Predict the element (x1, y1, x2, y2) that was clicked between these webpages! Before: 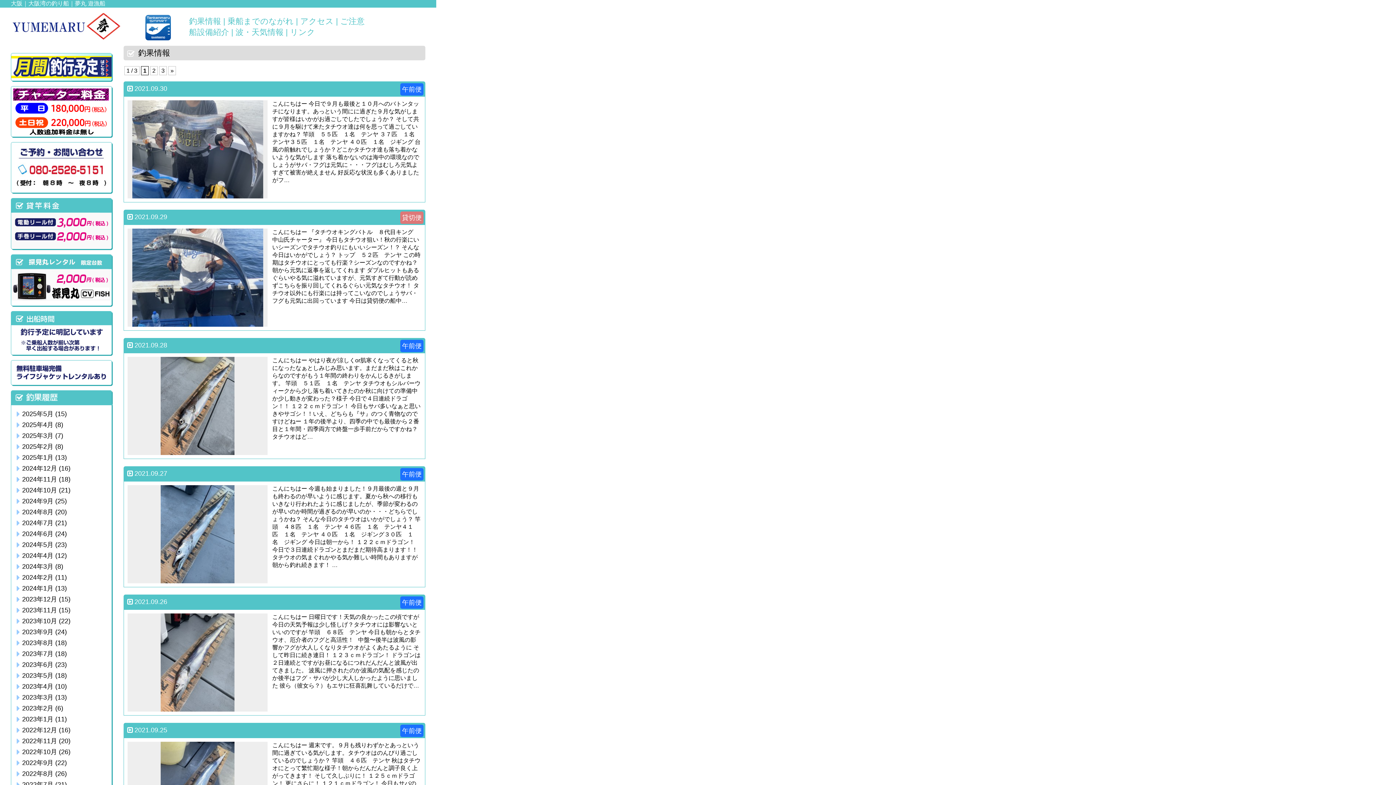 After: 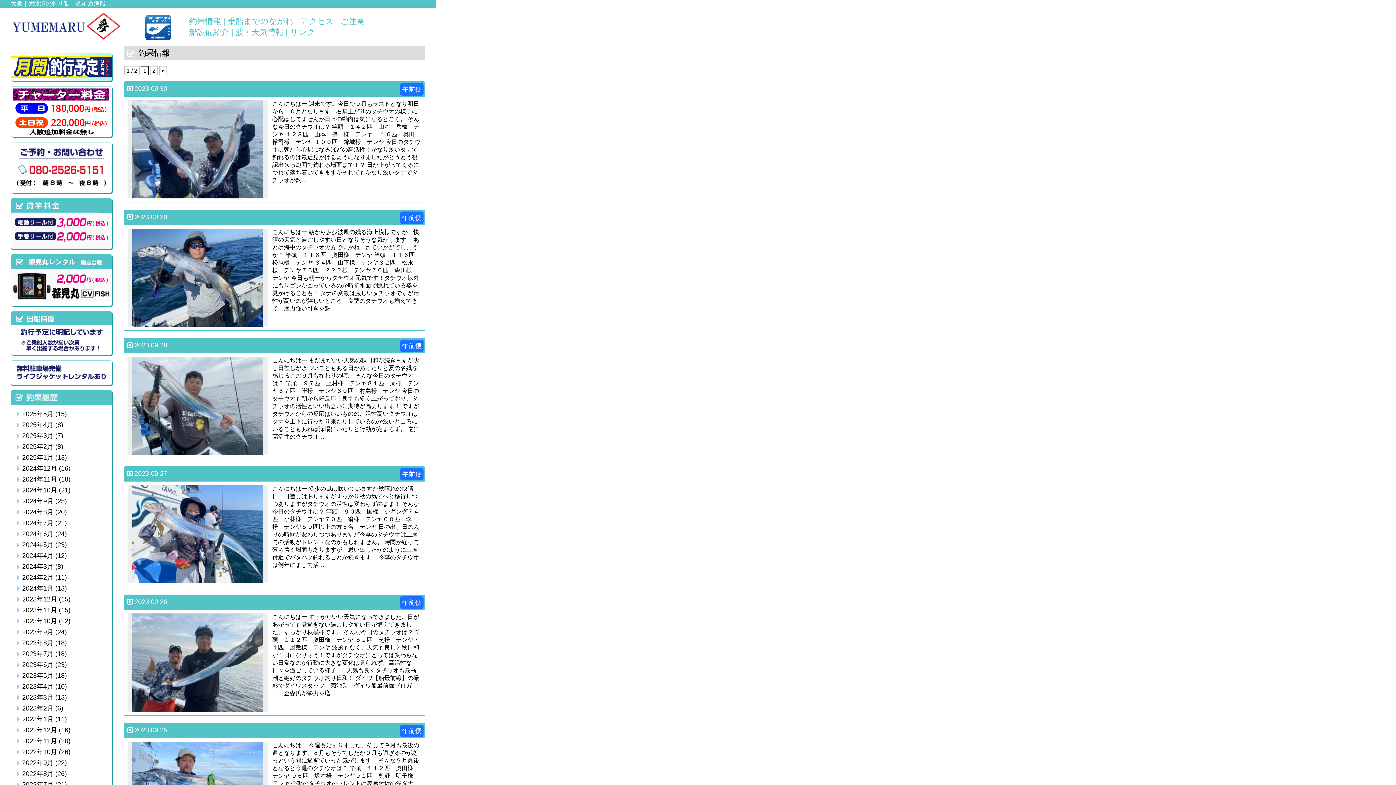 Action: label: 2023年9月 bbox: (22, 628, 53, 636)